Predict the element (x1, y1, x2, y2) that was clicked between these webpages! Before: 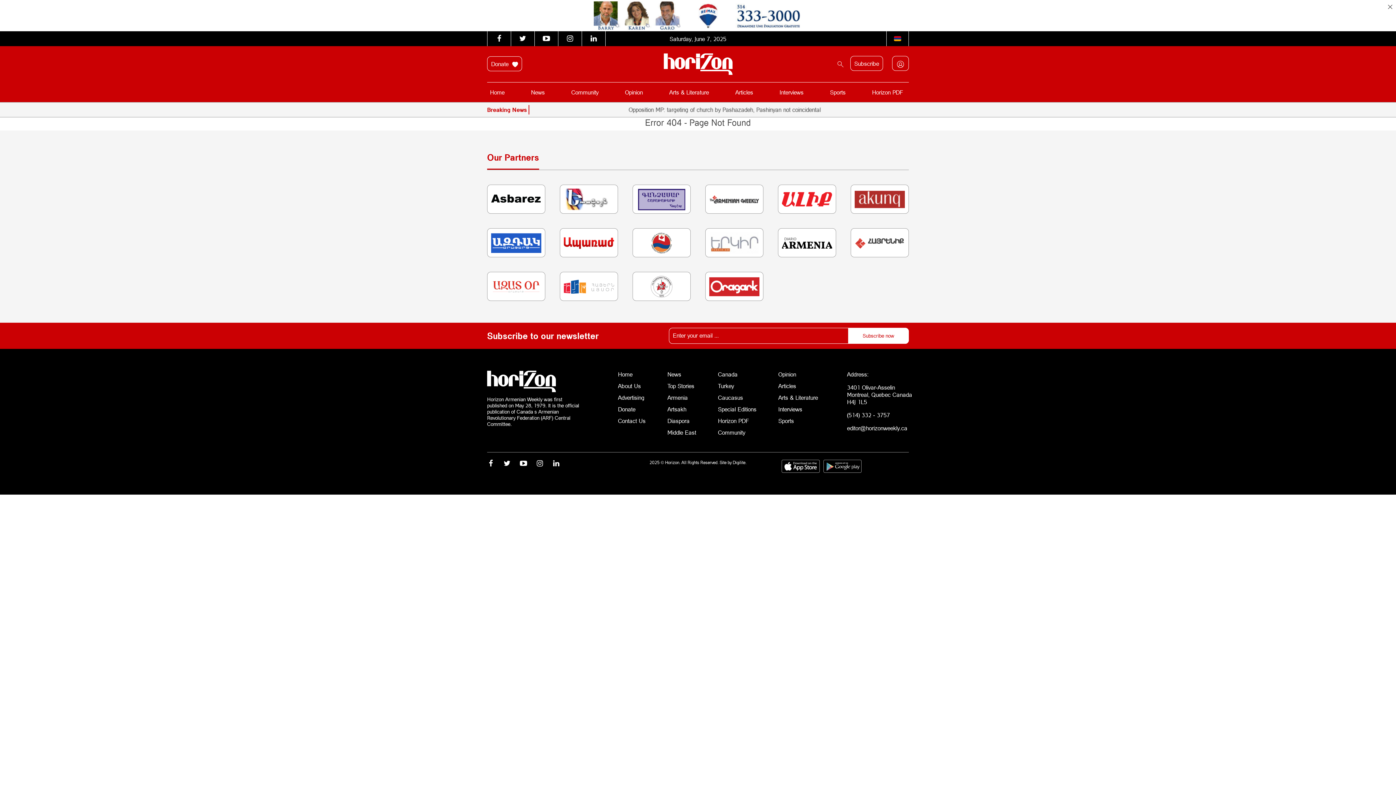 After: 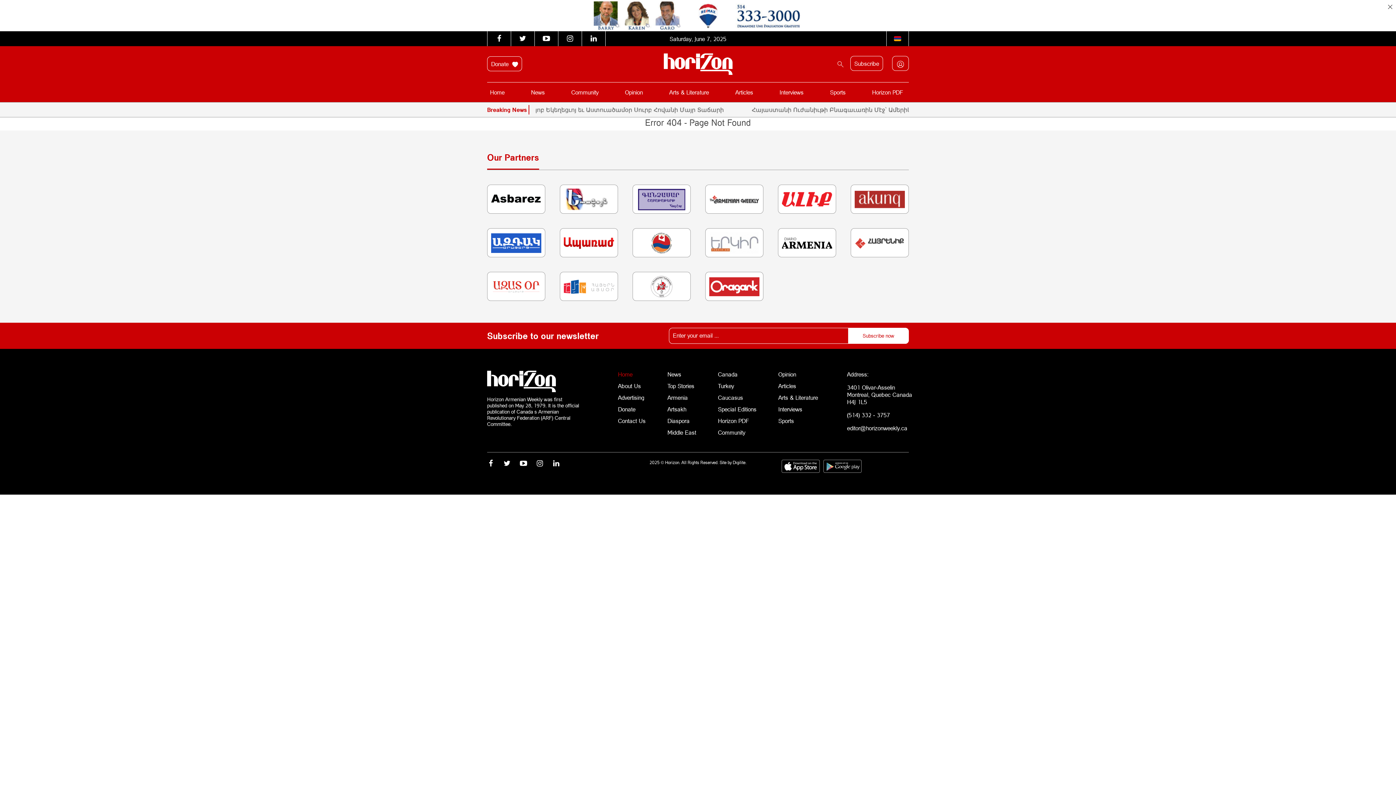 Action: bbox: (618, 370, 645, 378) label: Home